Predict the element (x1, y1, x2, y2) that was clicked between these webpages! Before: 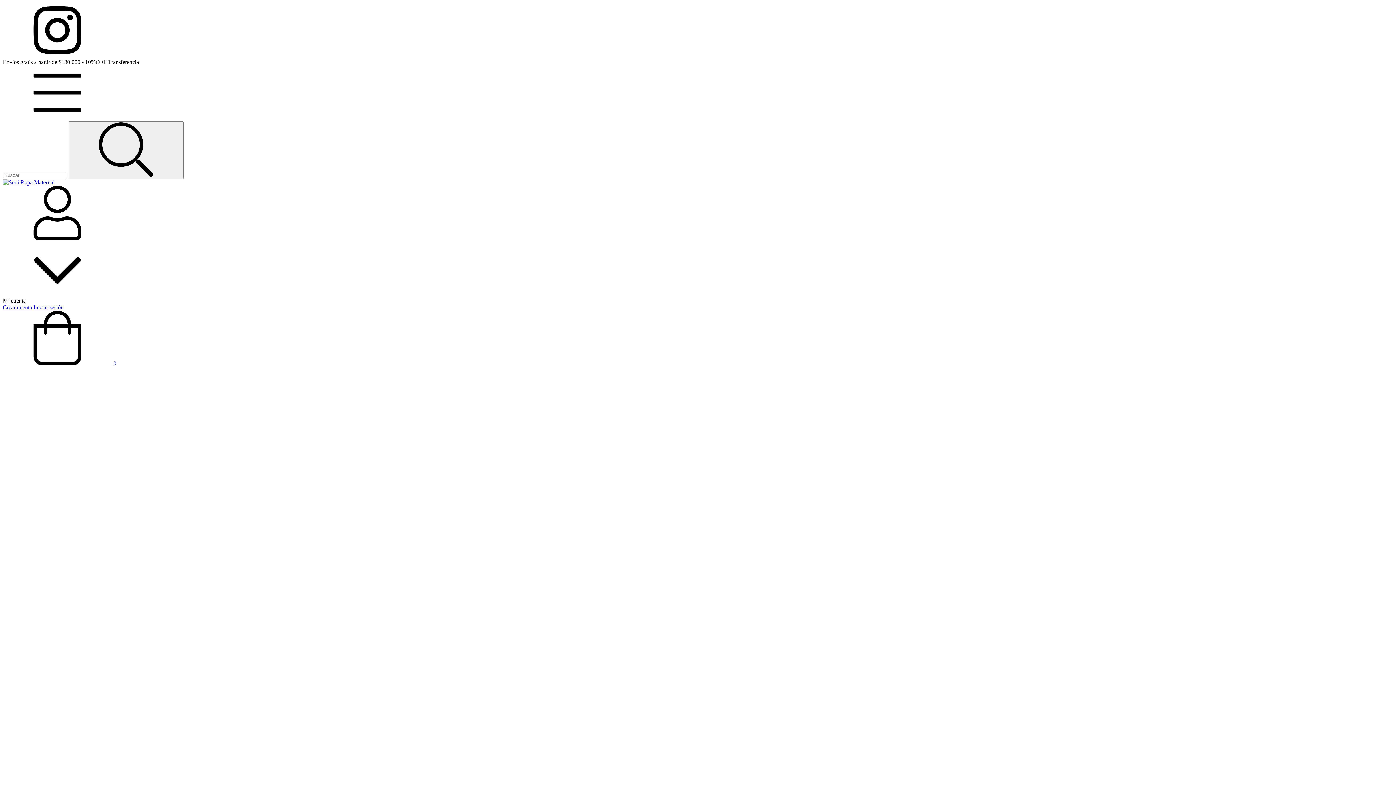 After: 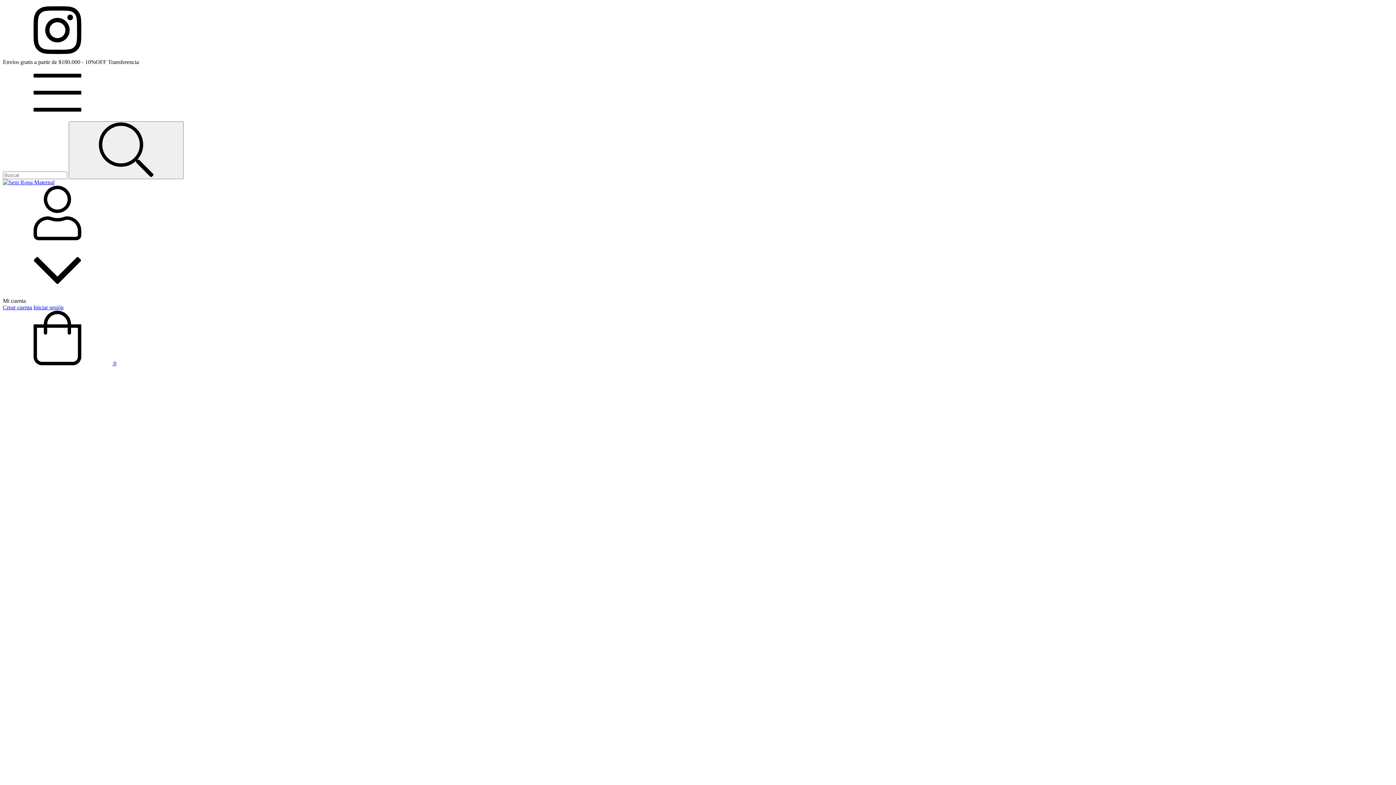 Action: bbox: (2, 360, 116, 366) label:  0